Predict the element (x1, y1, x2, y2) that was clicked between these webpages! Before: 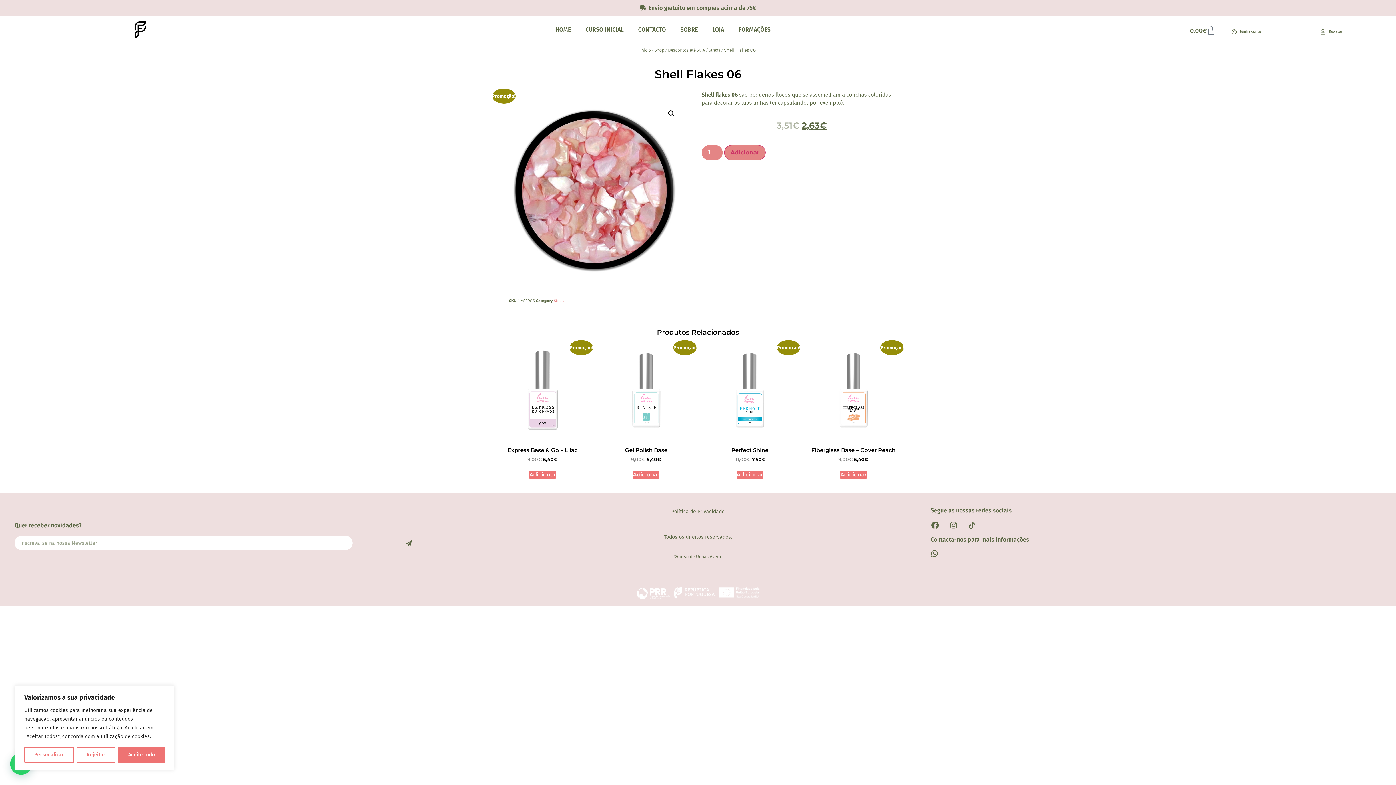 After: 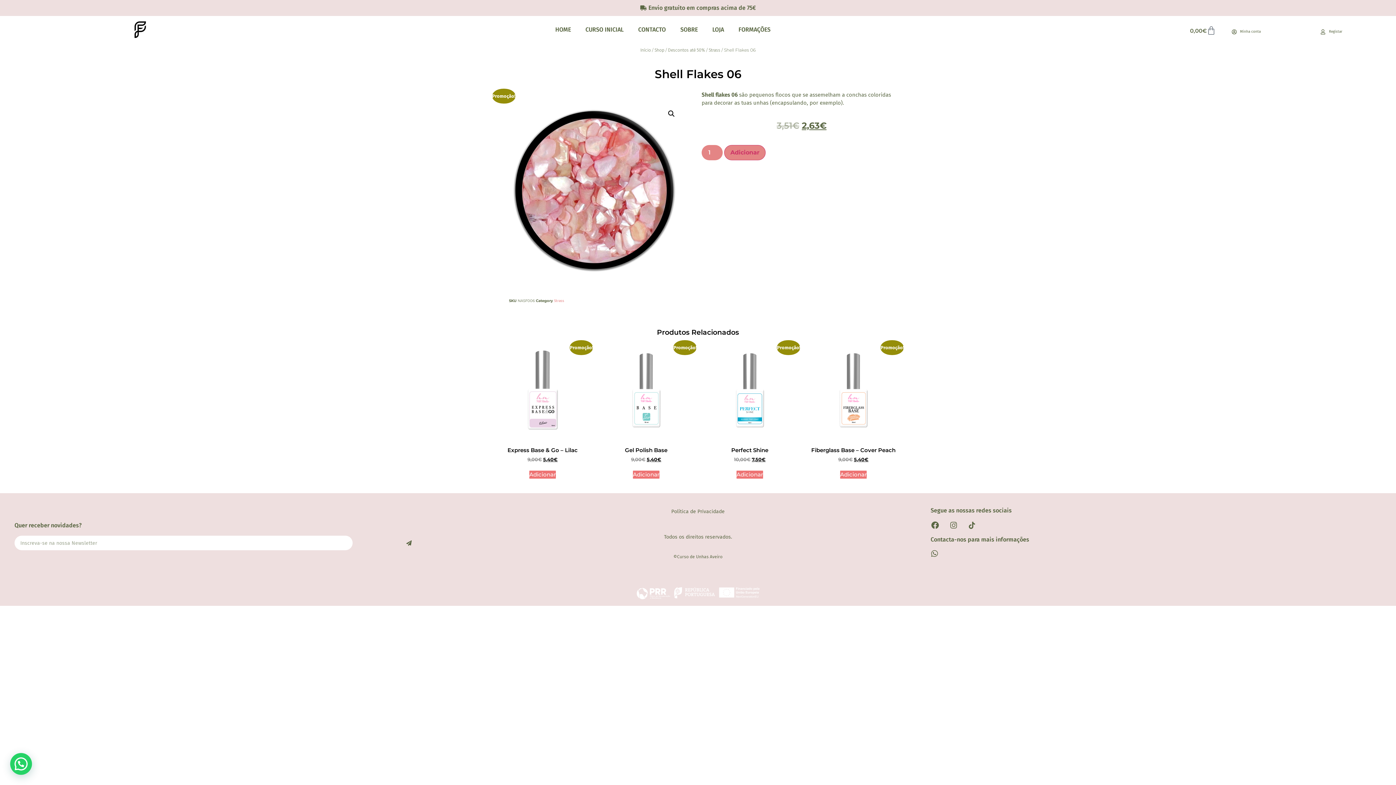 Action: bbox: (118, 747, 164, 763) label: Aceite tudo